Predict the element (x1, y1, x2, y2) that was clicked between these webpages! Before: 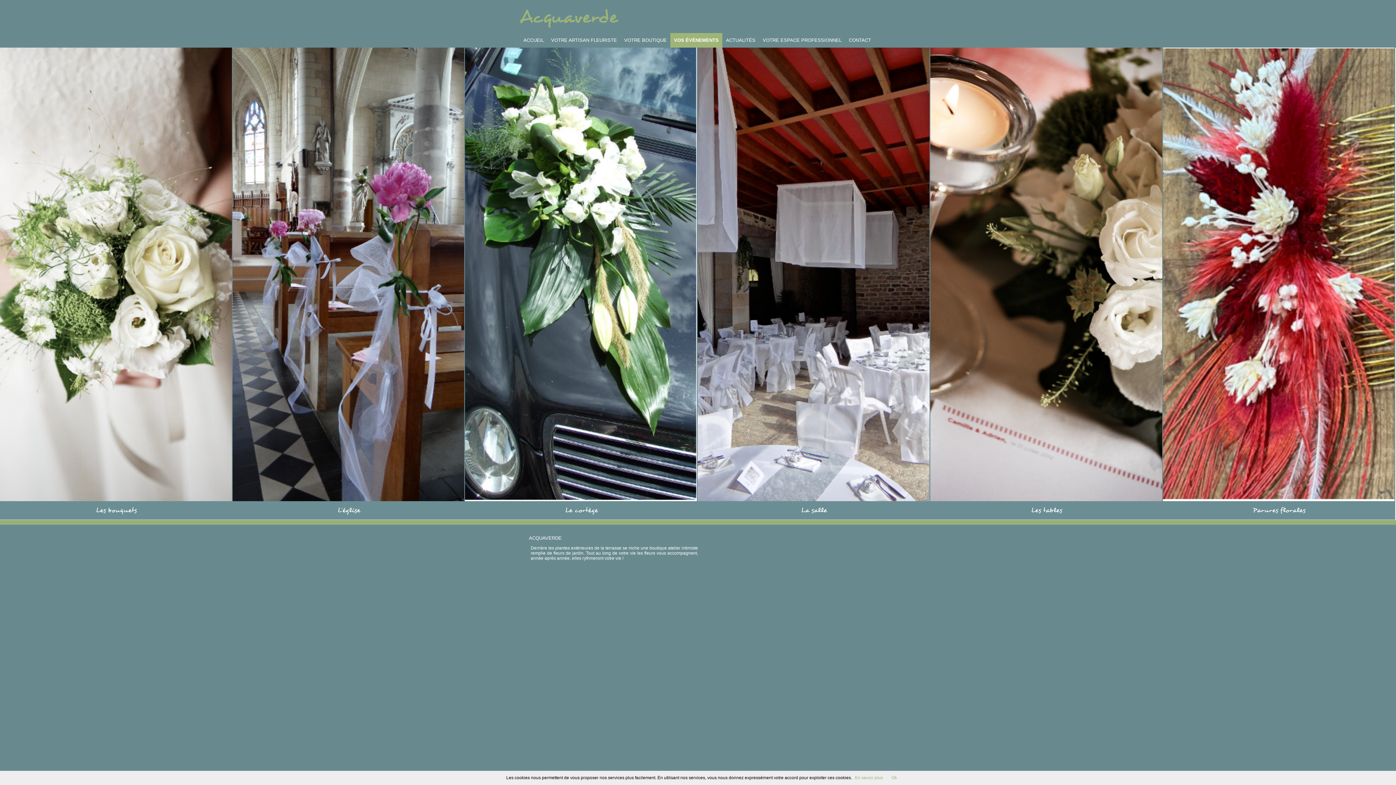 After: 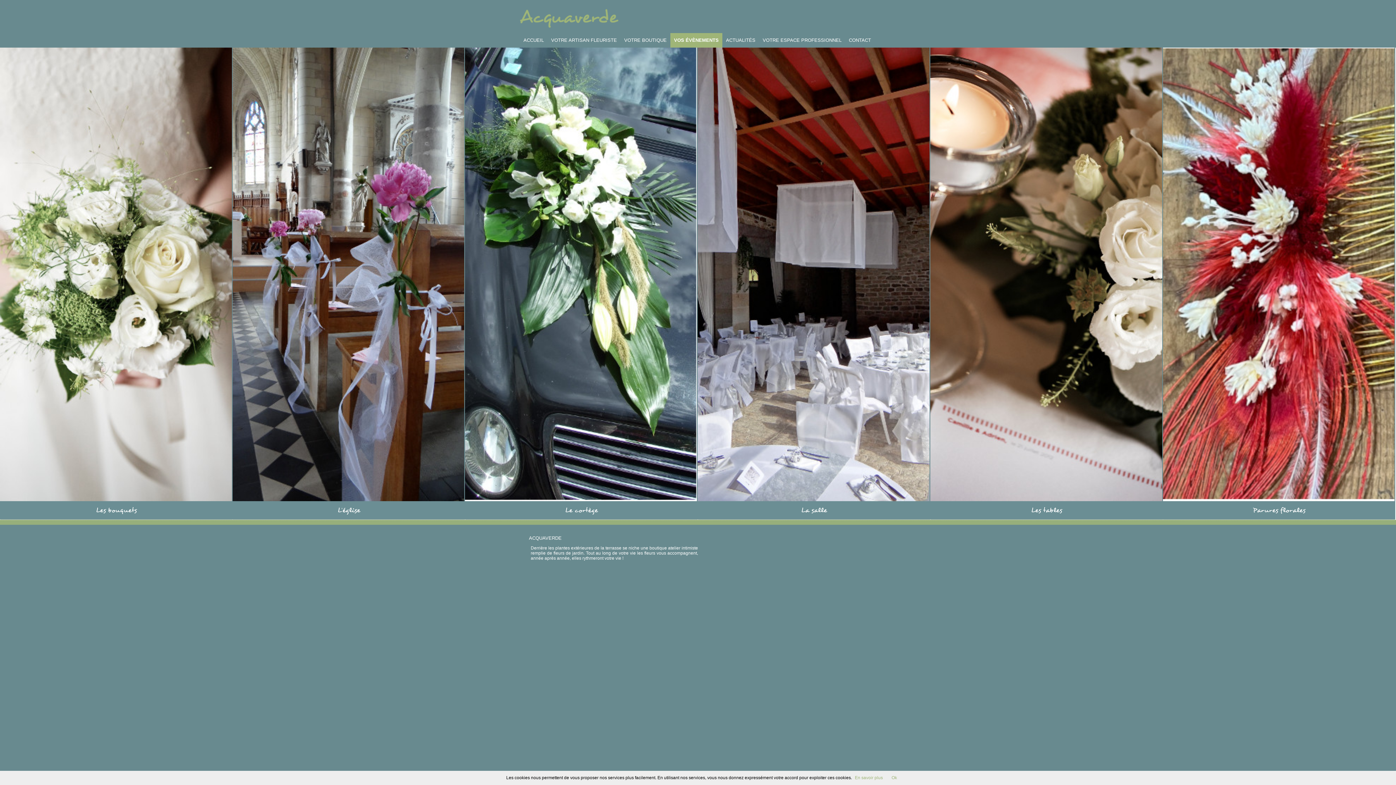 Action: bbox: (855, 775, 883, 780) label: En savoir plus